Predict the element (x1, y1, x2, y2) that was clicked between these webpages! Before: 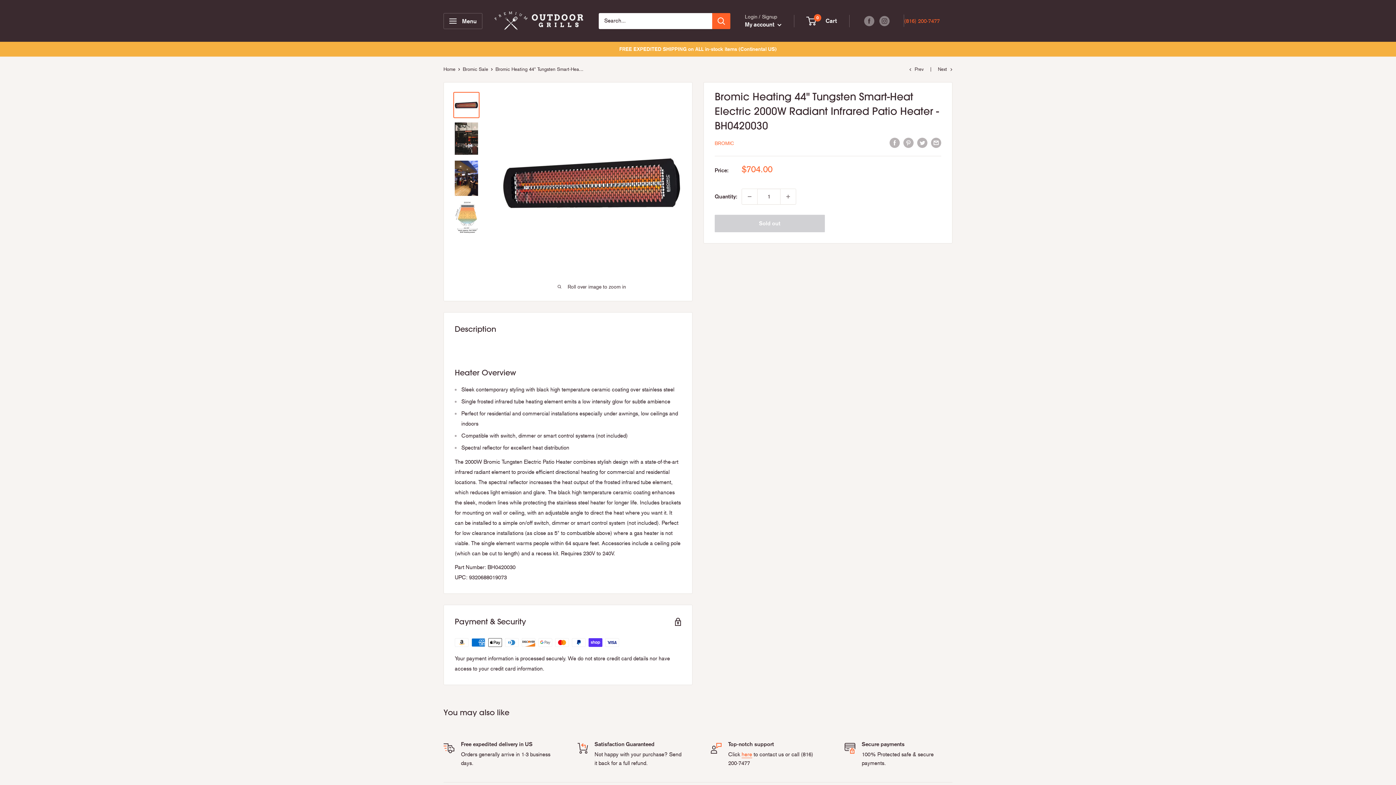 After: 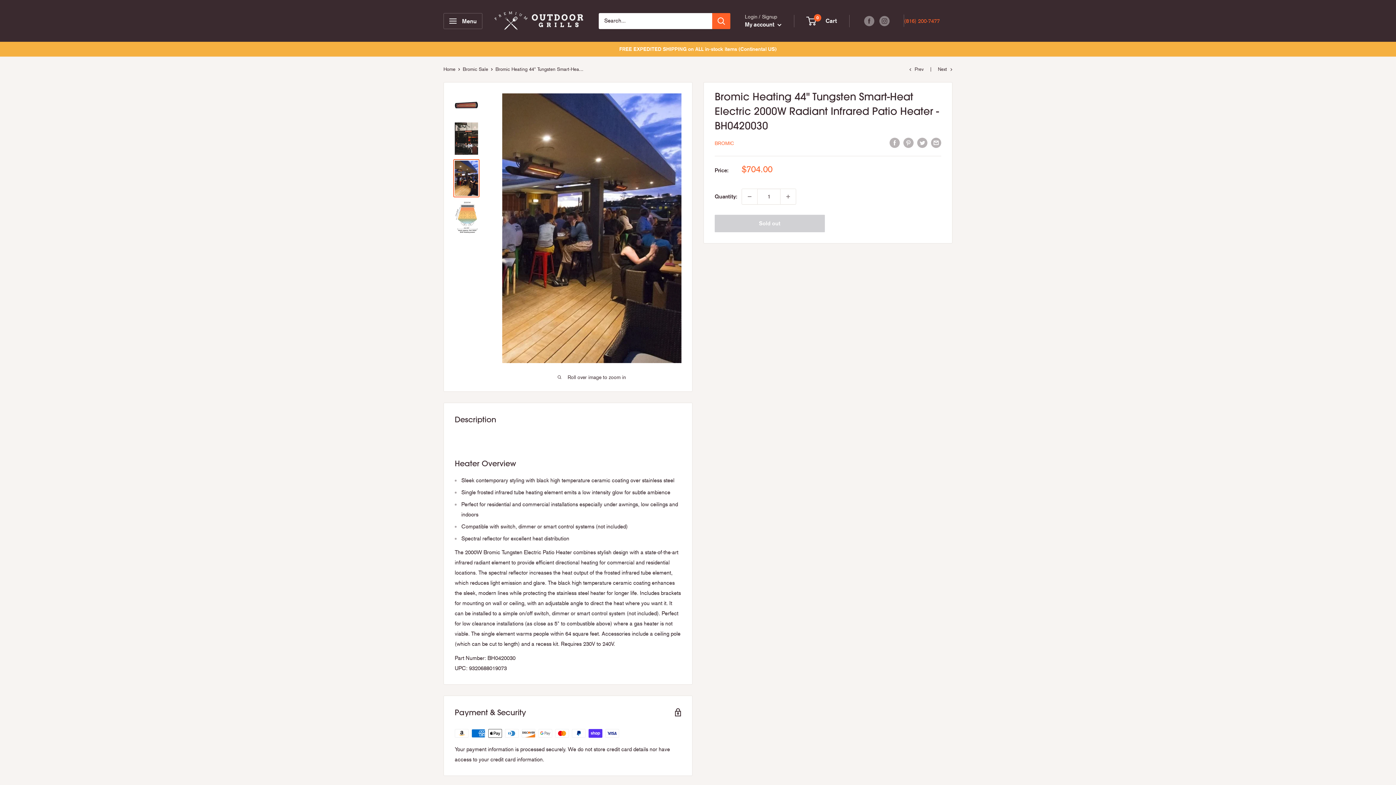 Action: bbox: (453, 159, 479, 197)